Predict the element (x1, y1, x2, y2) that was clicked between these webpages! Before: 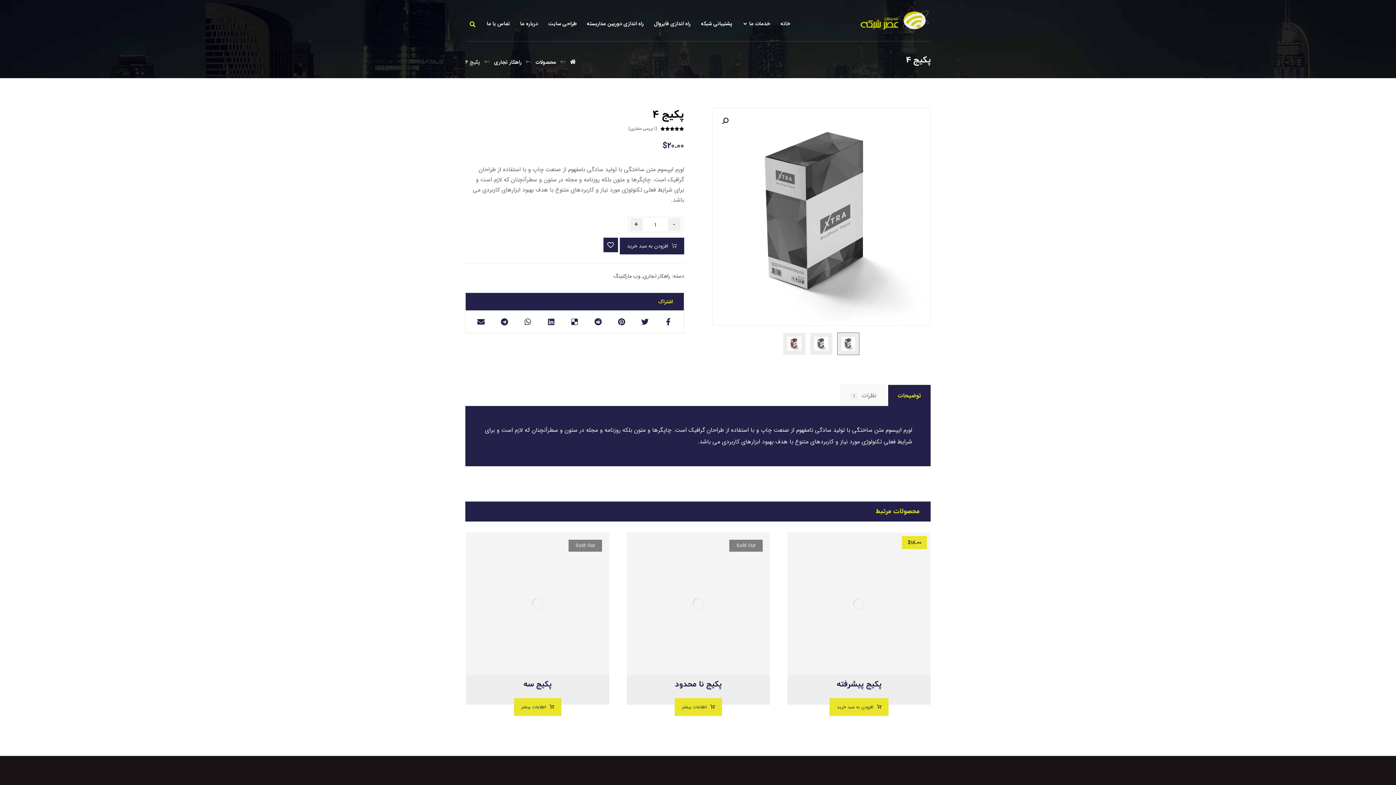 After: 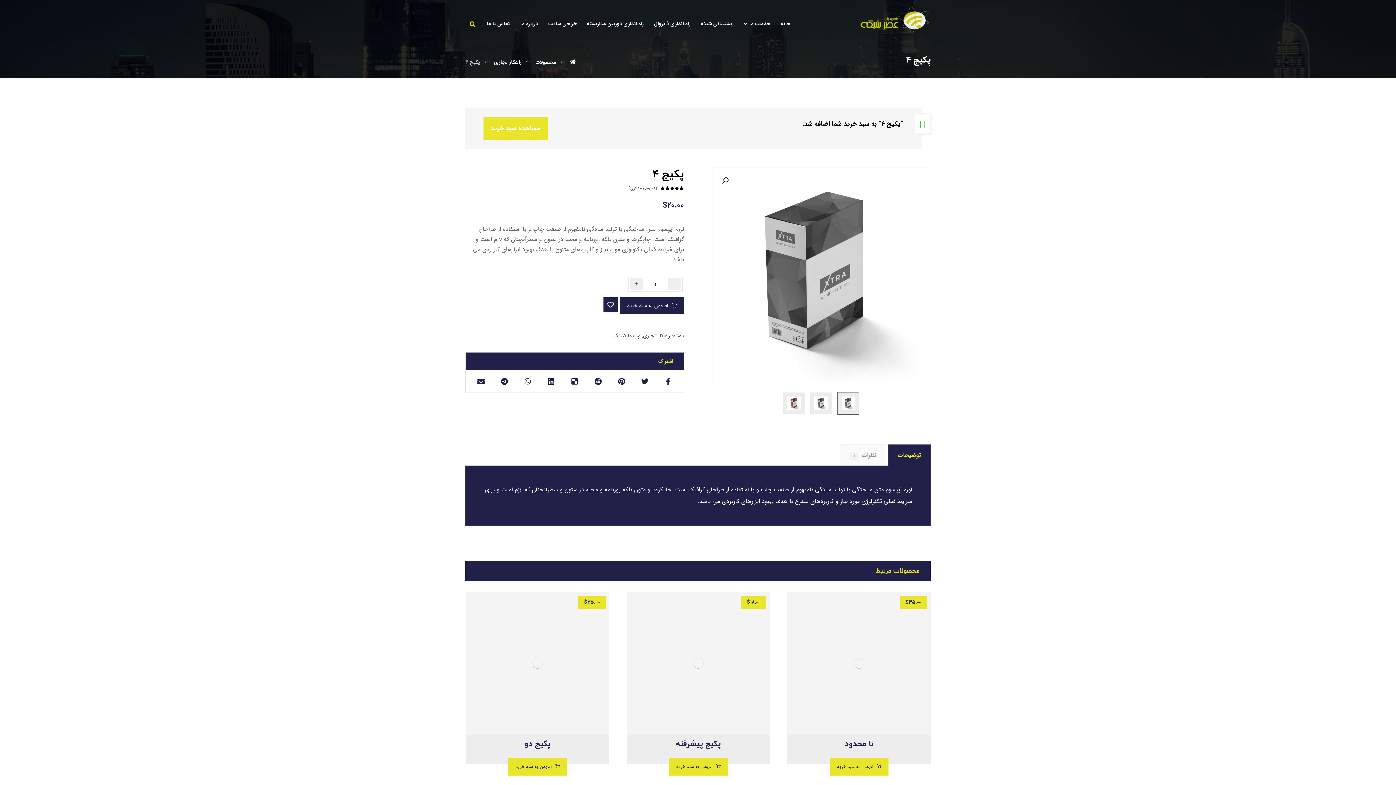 Action: label: افزودن به سبد خرید bbox: (619, 237, 684, 254)